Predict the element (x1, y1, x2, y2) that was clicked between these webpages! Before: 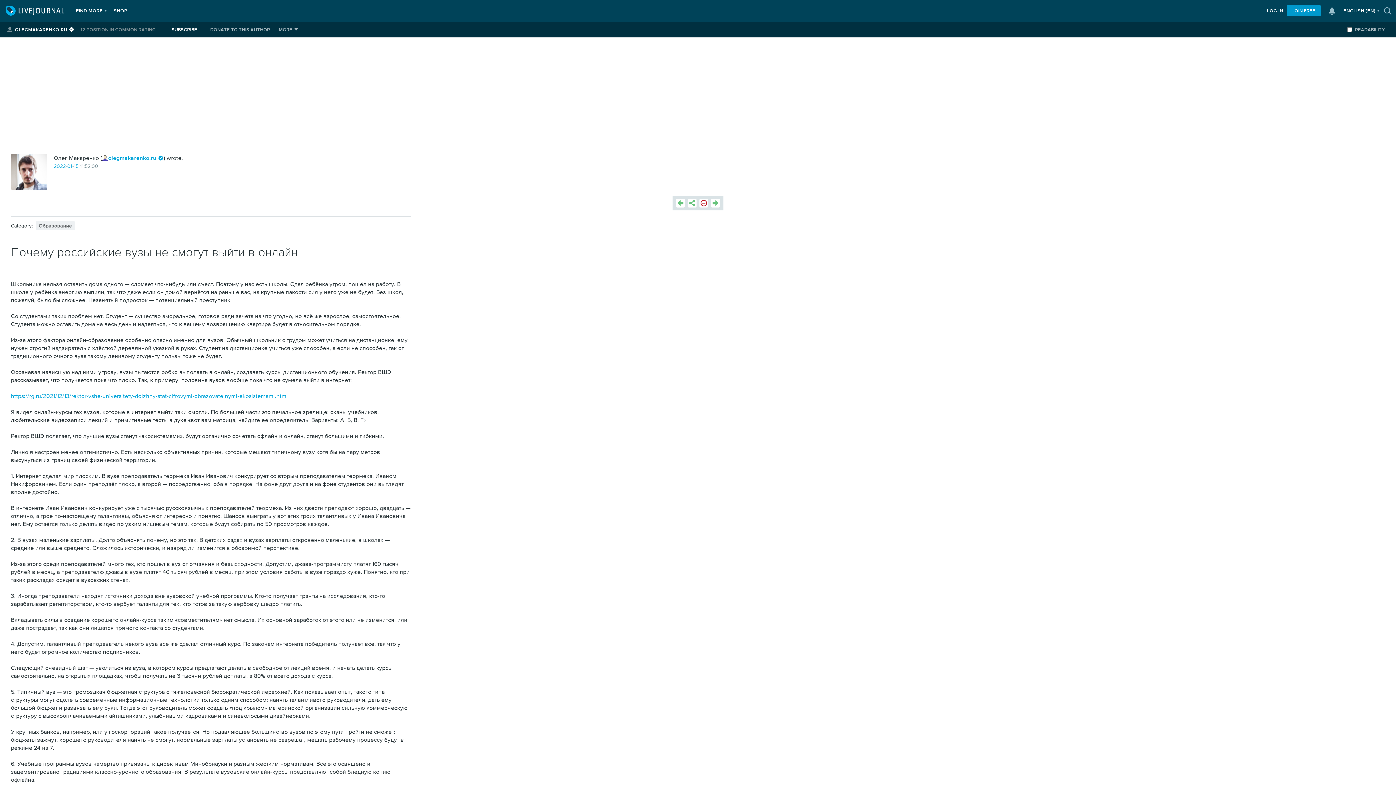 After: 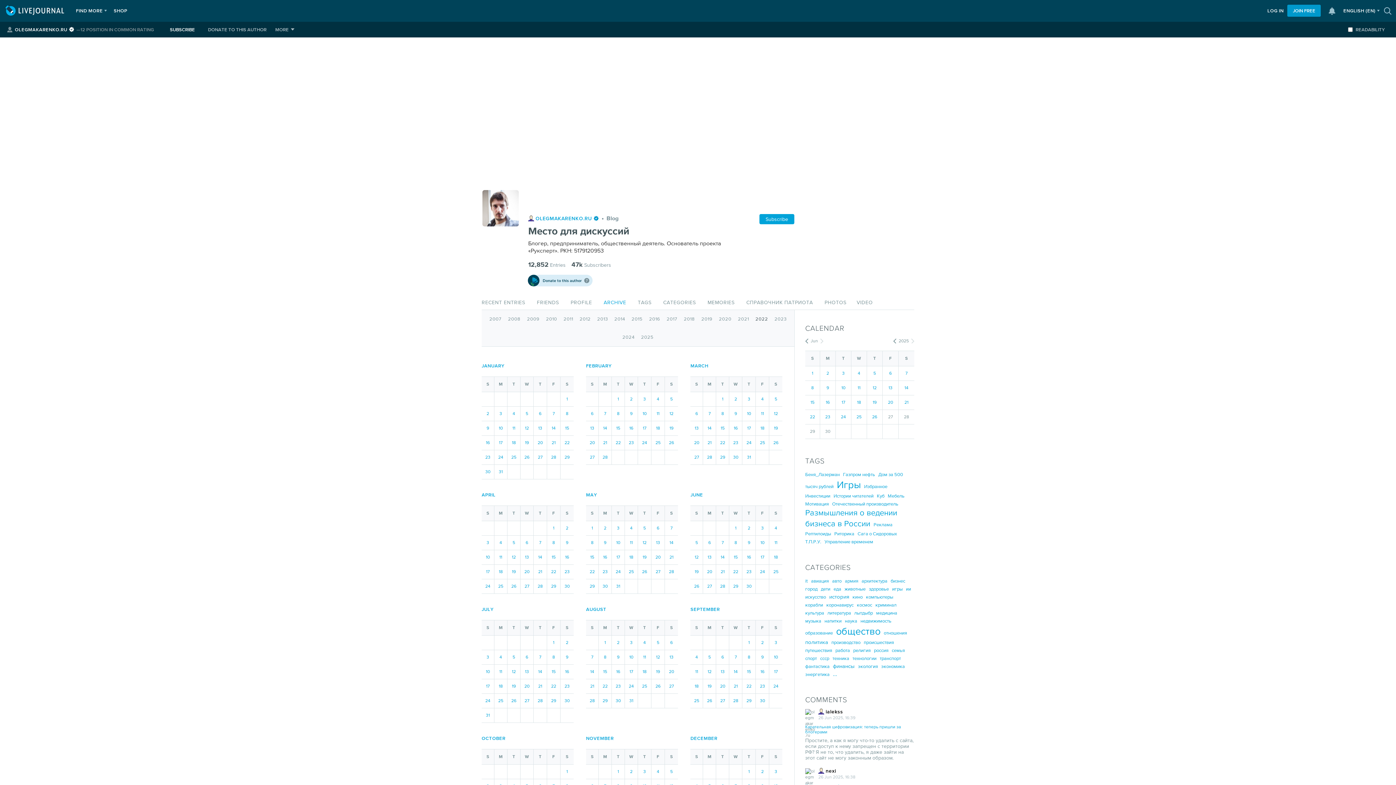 Action: bbox: (53, 163, 65, 169) label: 2022